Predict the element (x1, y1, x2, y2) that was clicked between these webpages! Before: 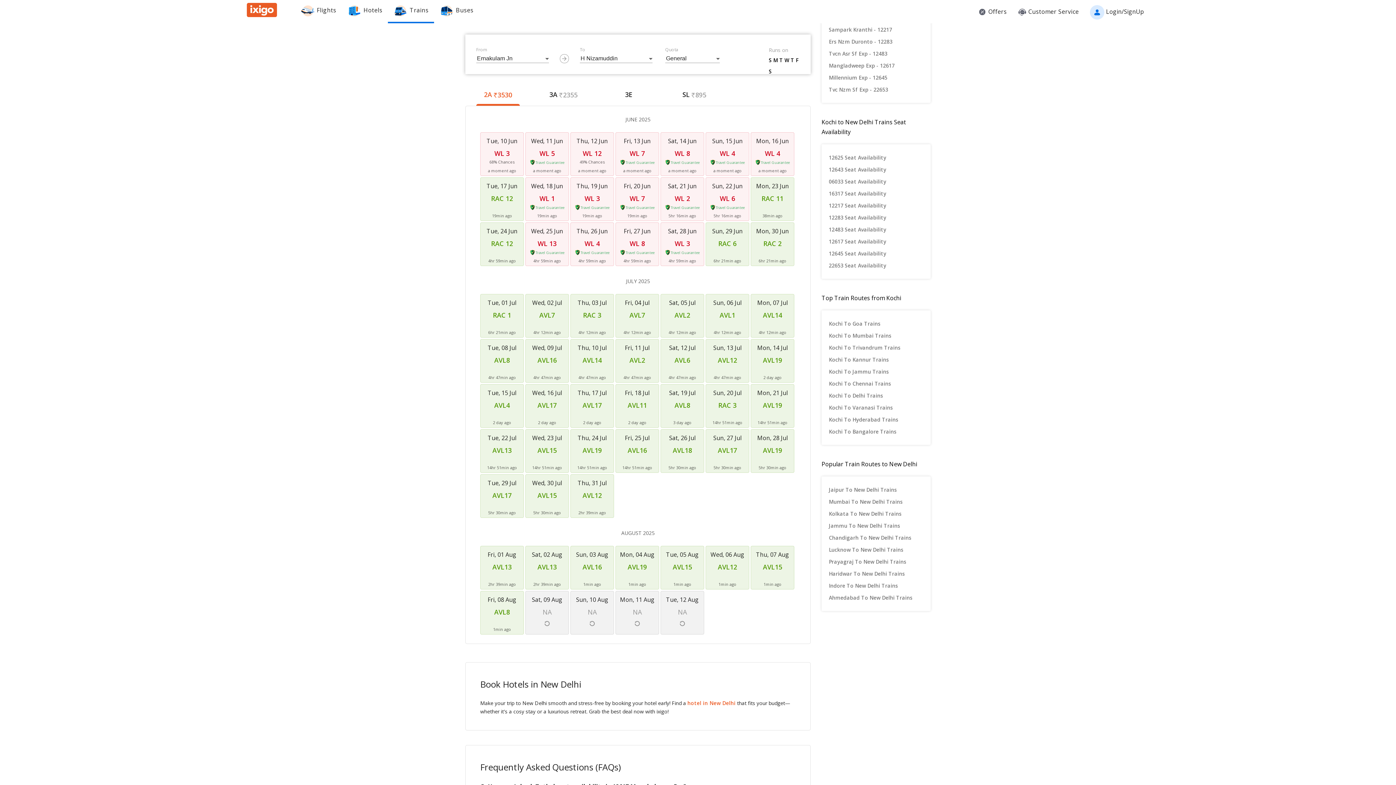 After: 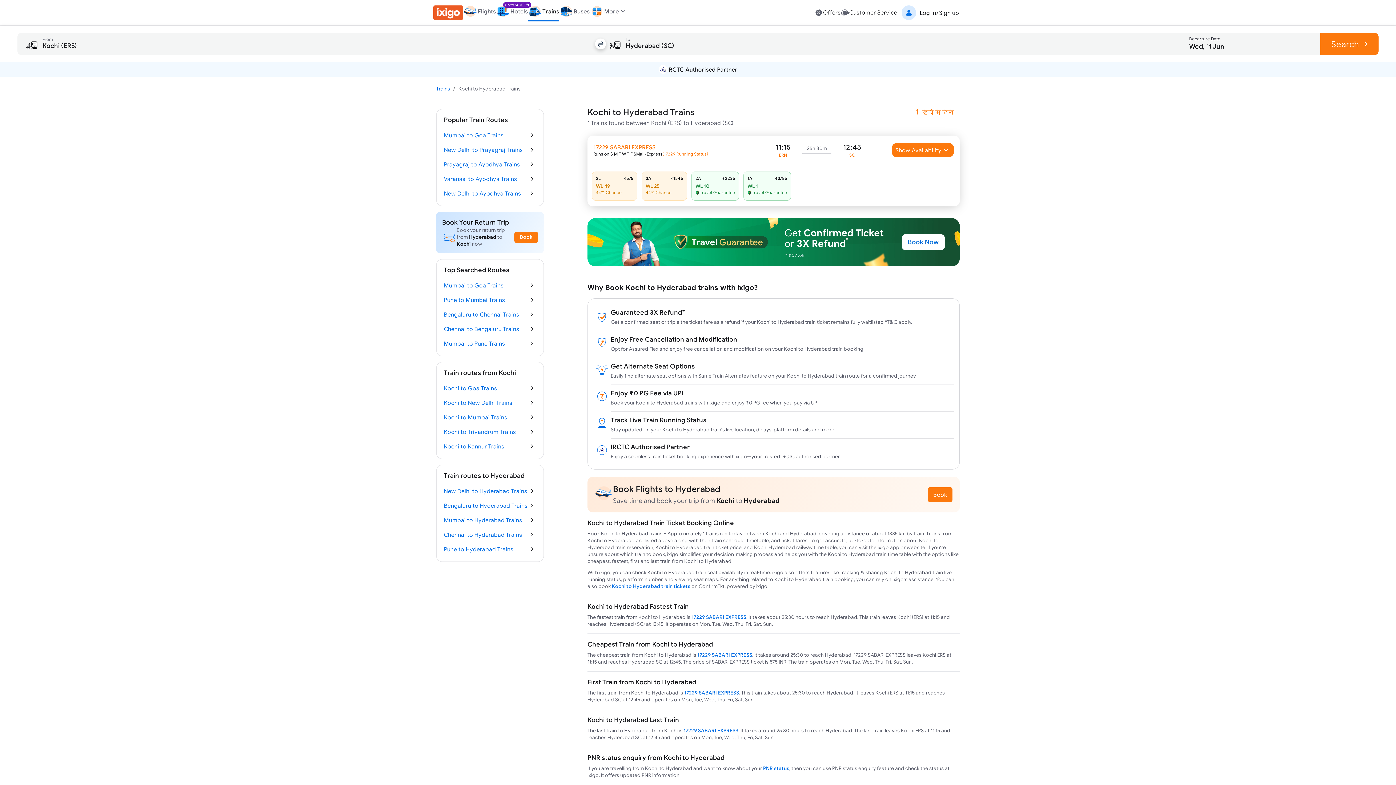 Action: bbox: (829, 413, 923, 425) label: Kochi To Hyderabad Trains